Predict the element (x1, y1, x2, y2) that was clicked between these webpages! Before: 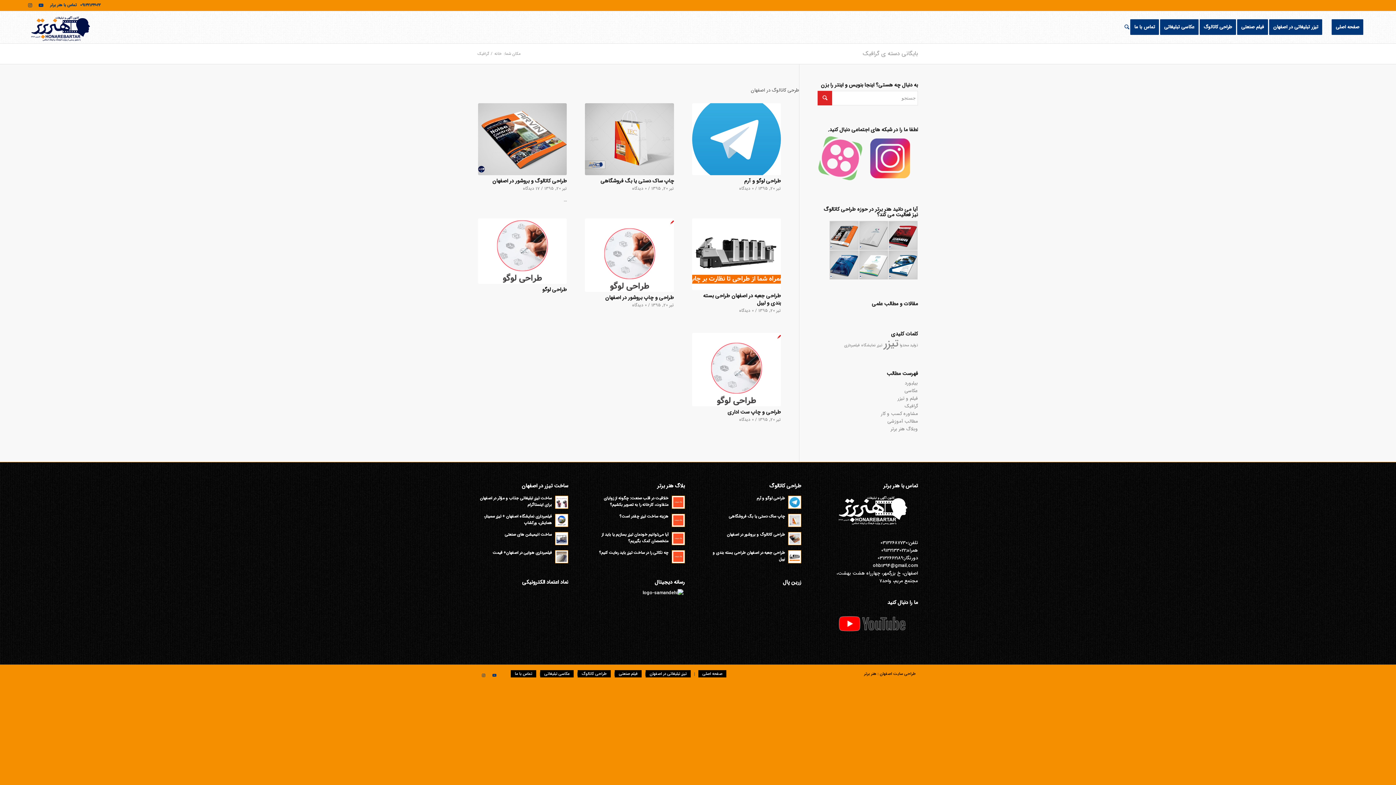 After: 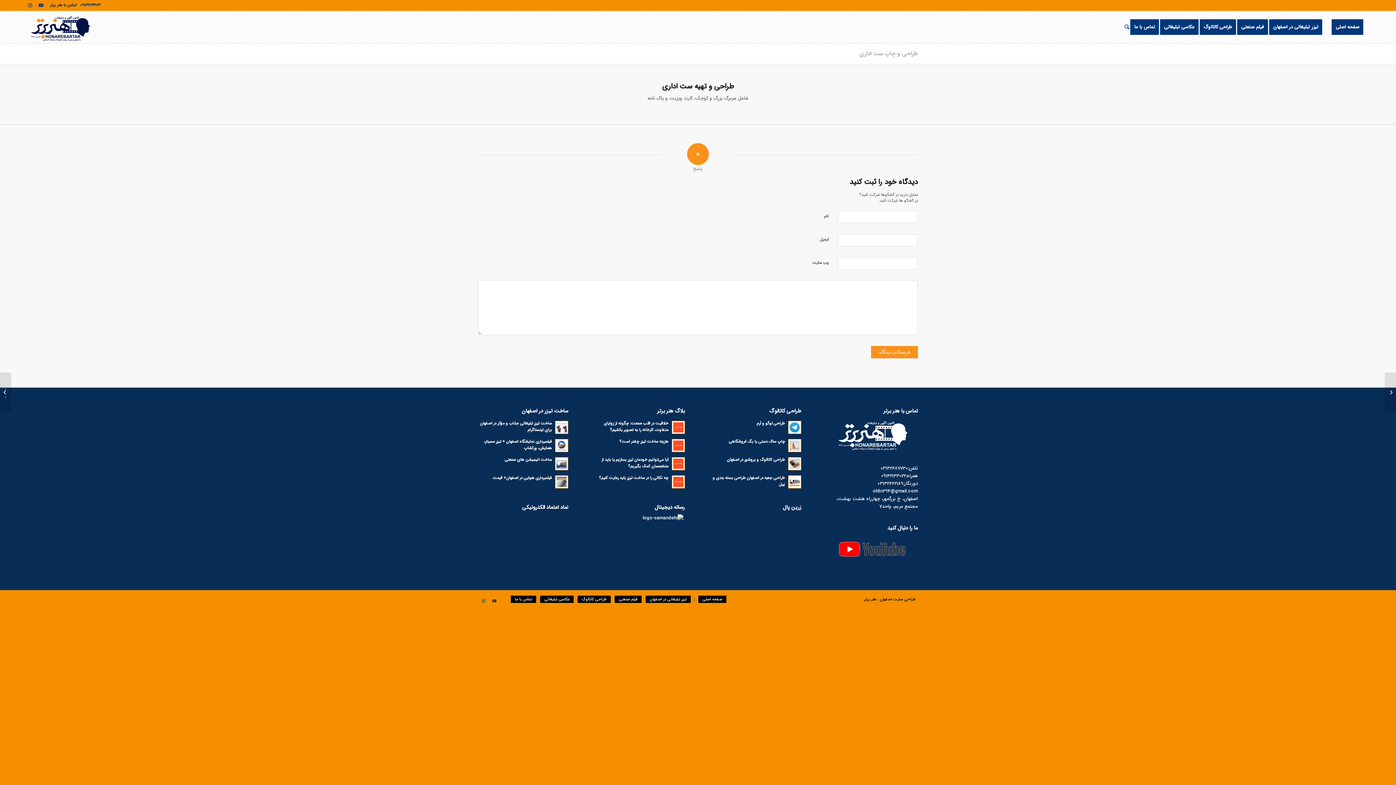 Action: label: طراحی و چاپ ست اداری bbox: (727, 408, 781, 416)